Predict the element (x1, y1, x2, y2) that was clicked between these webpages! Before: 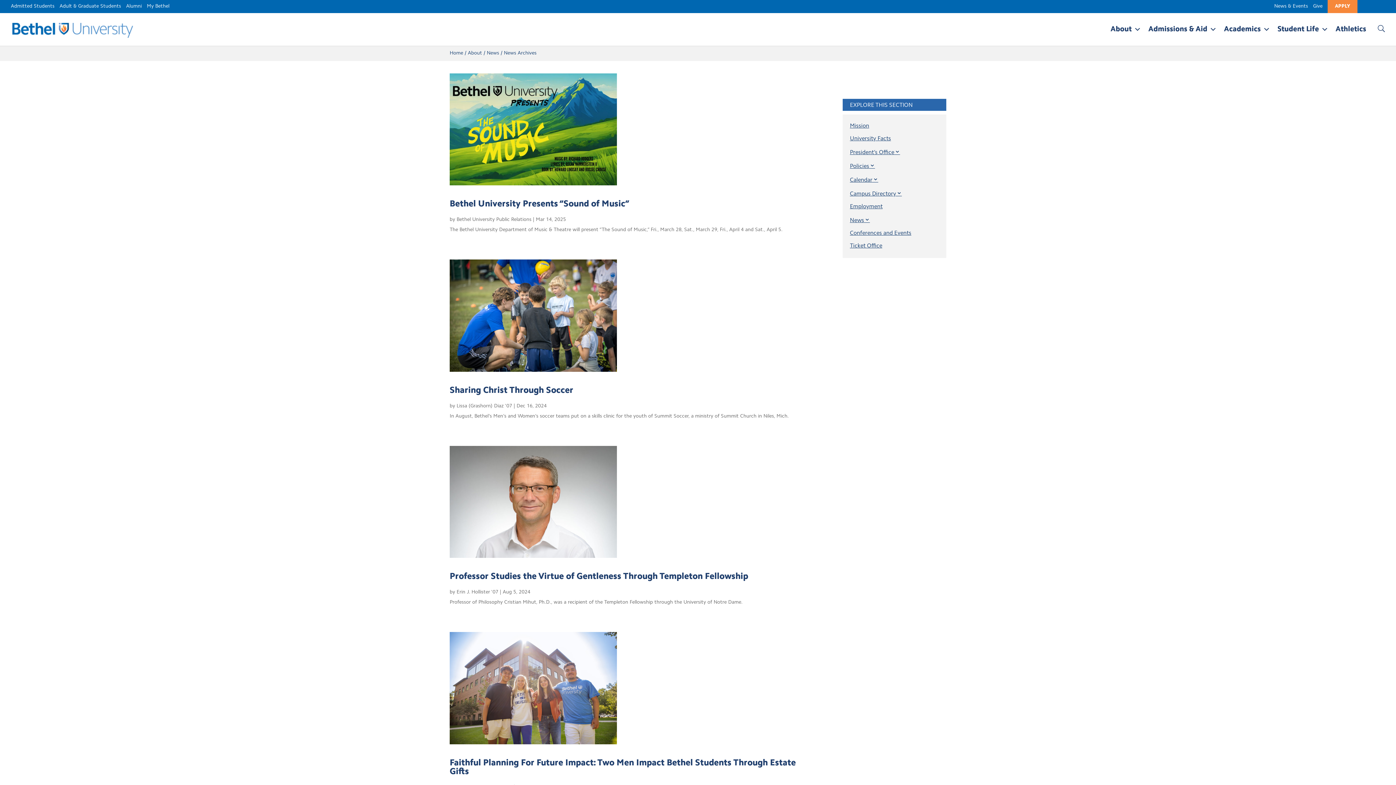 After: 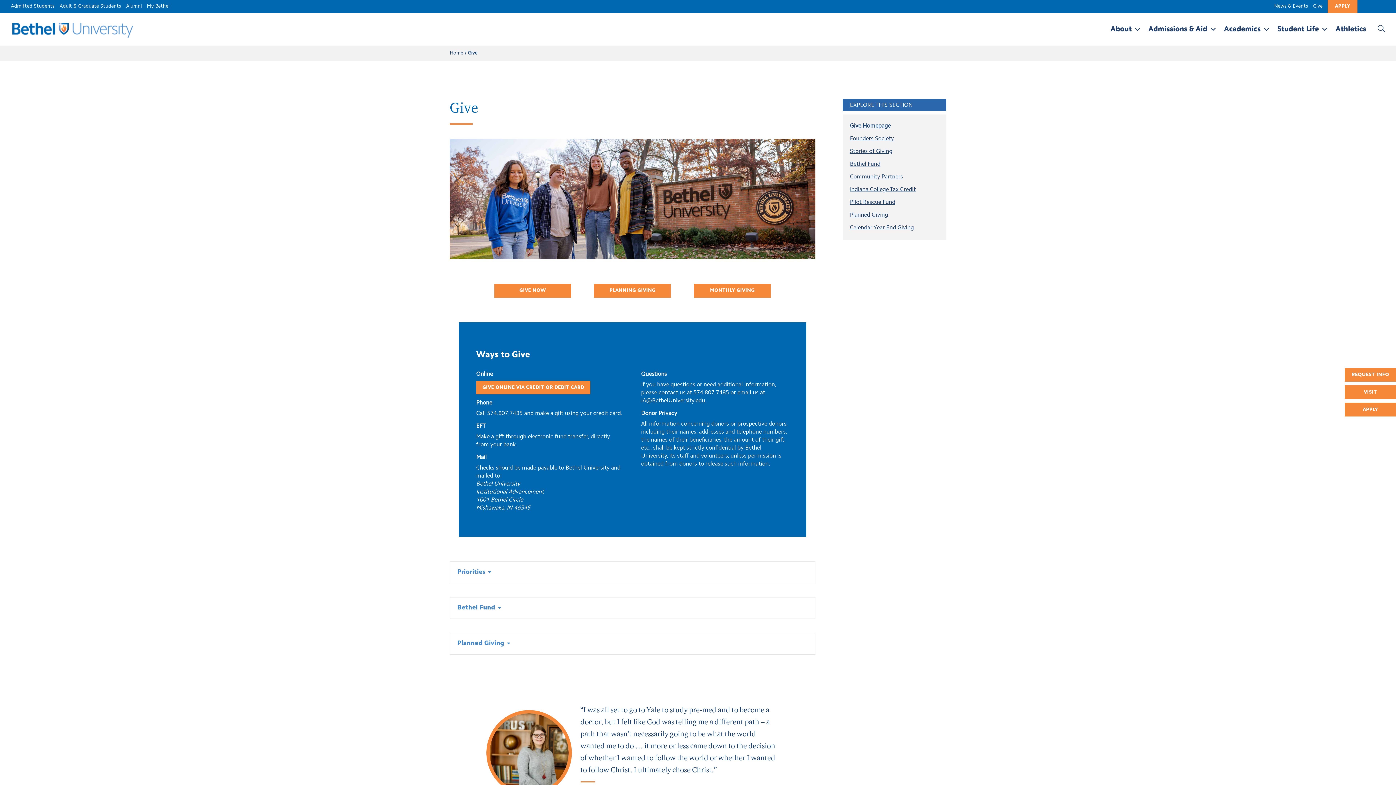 Action: label: Give bbox: (1313, 4, 1322, 9)